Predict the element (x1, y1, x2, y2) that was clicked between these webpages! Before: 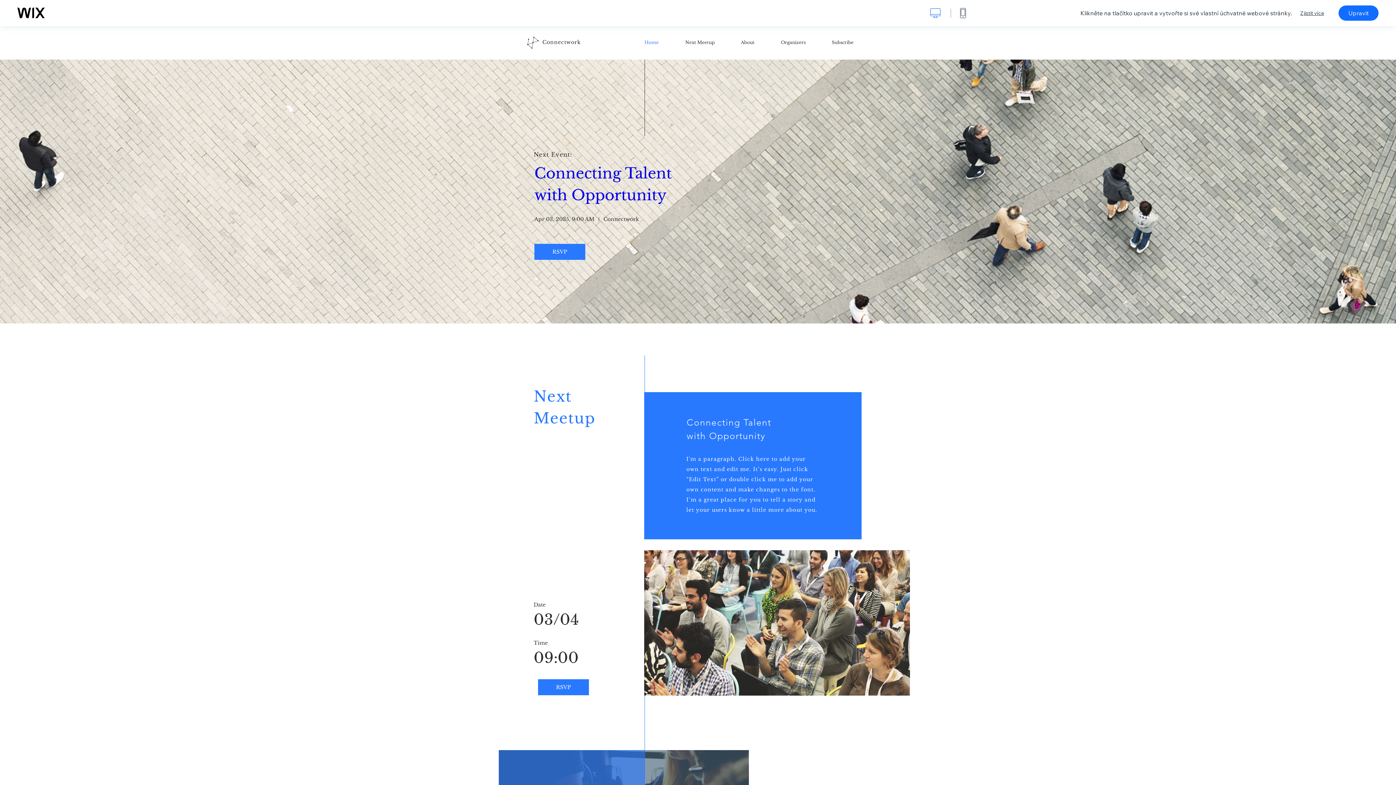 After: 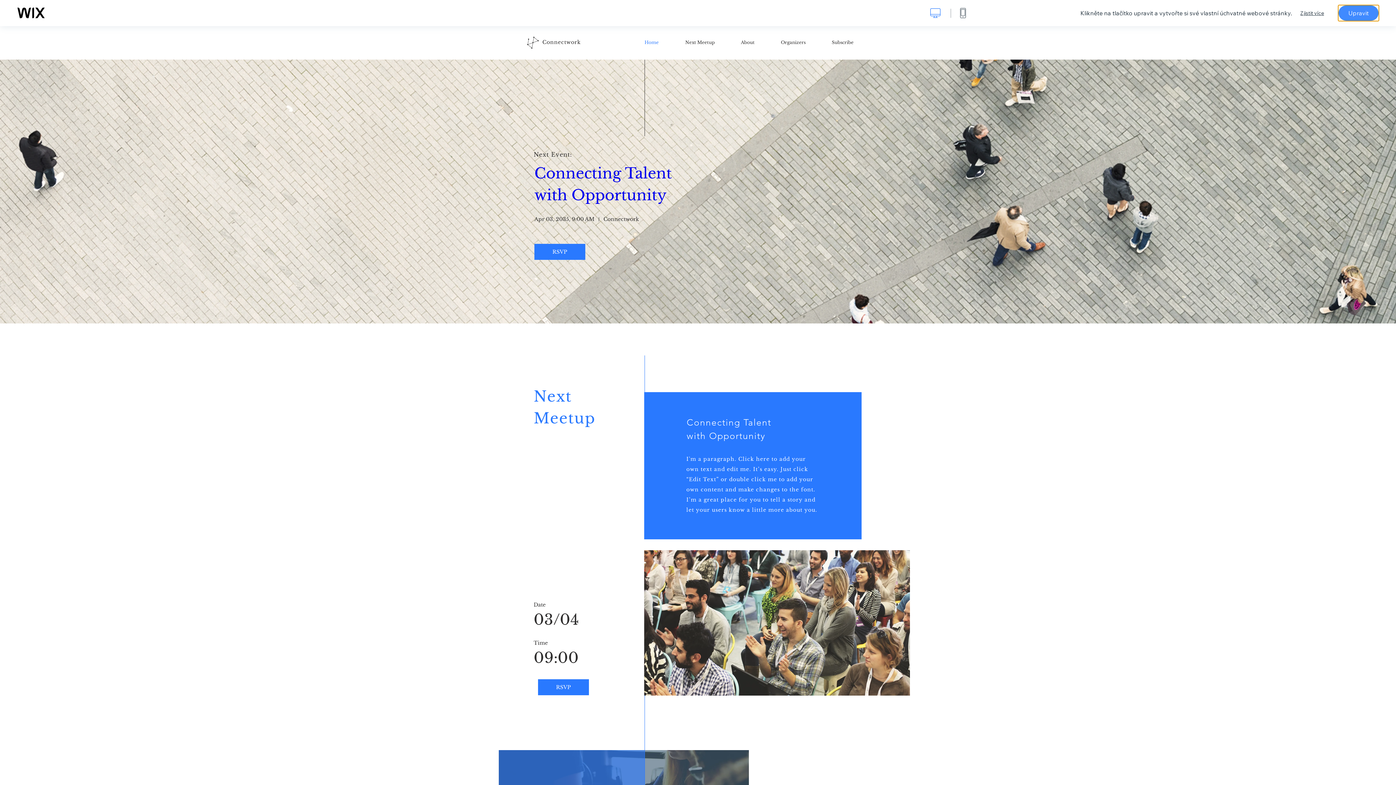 Action: bbox: (1338, 5, 1378, 20) label: Upravit